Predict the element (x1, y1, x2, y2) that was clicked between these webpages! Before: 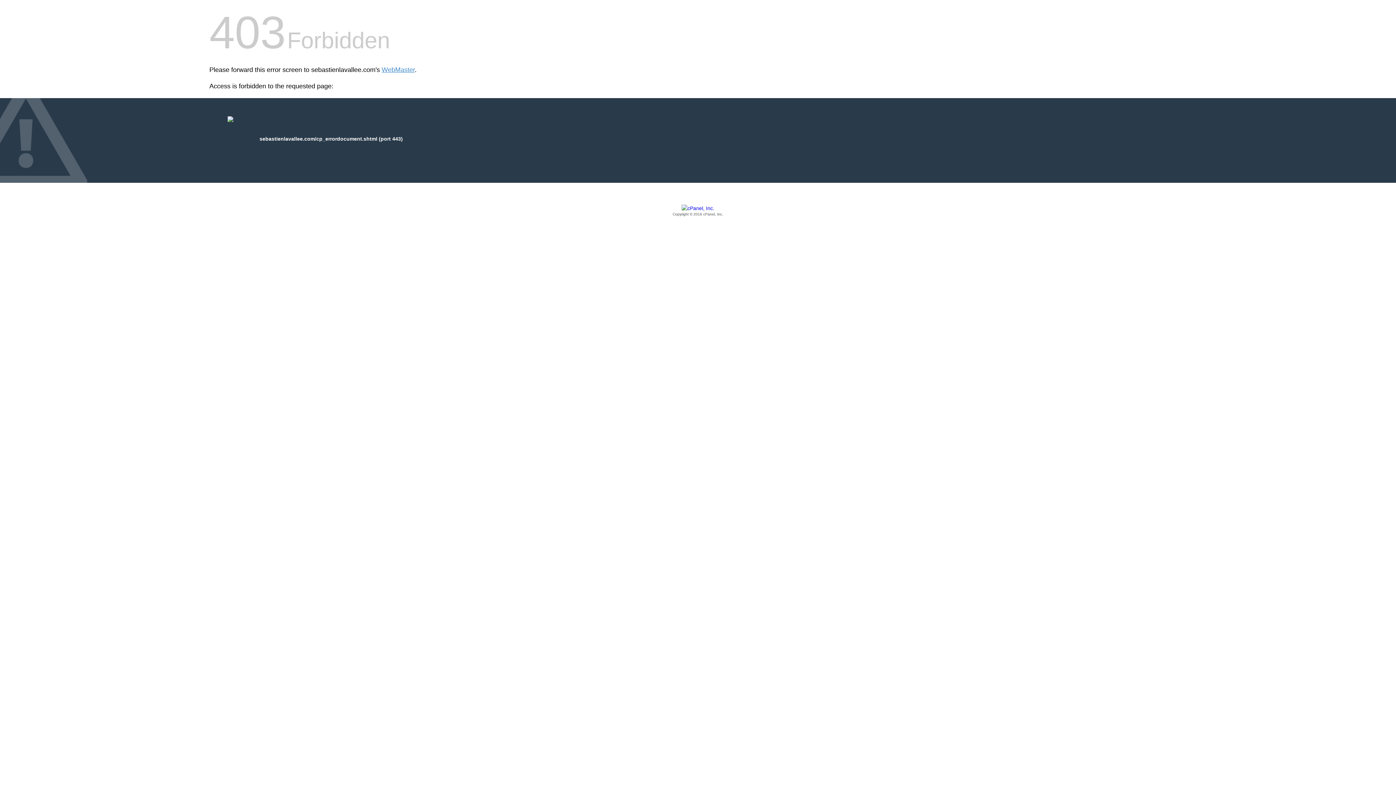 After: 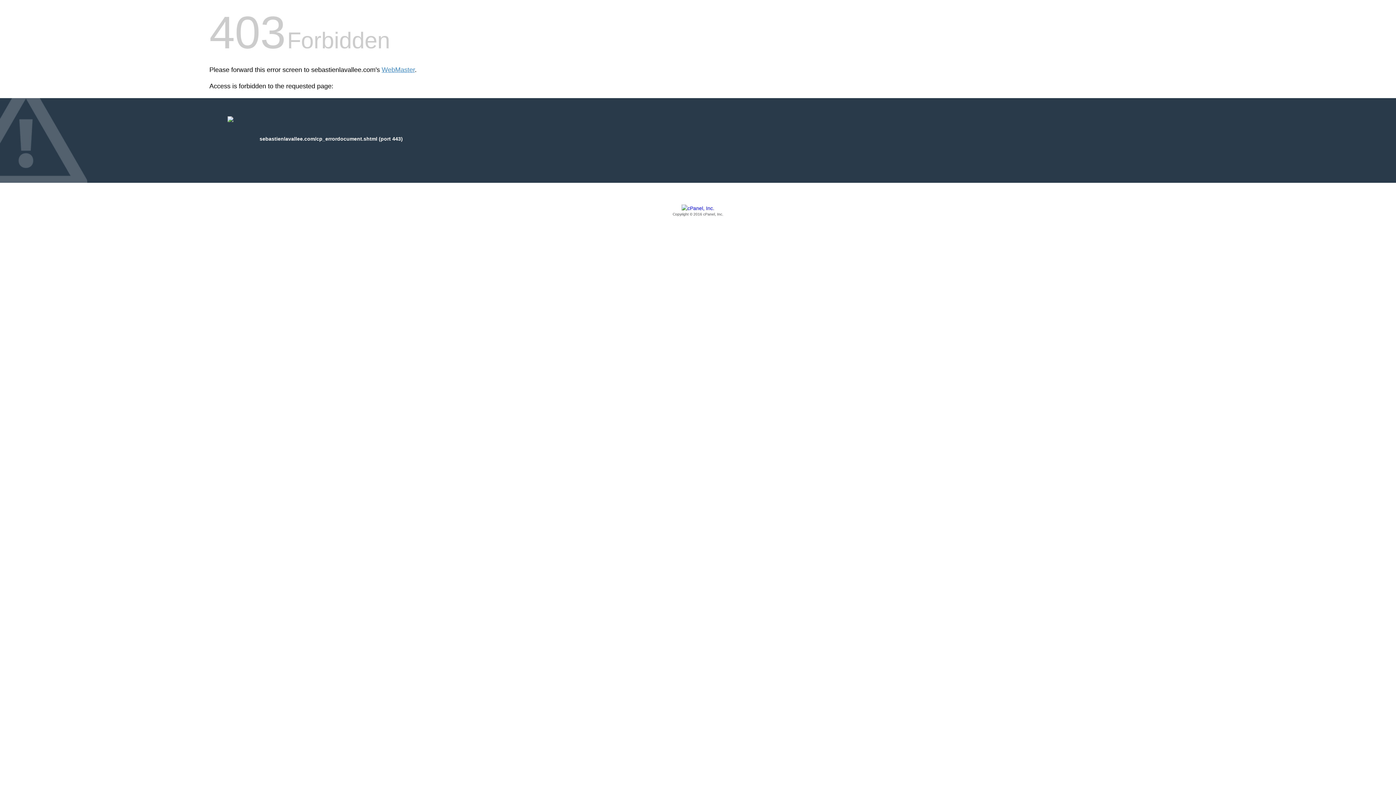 Action: label: Copyright © 2016 cPanel, Inc. bbox: (209, 205, 1186, 217)